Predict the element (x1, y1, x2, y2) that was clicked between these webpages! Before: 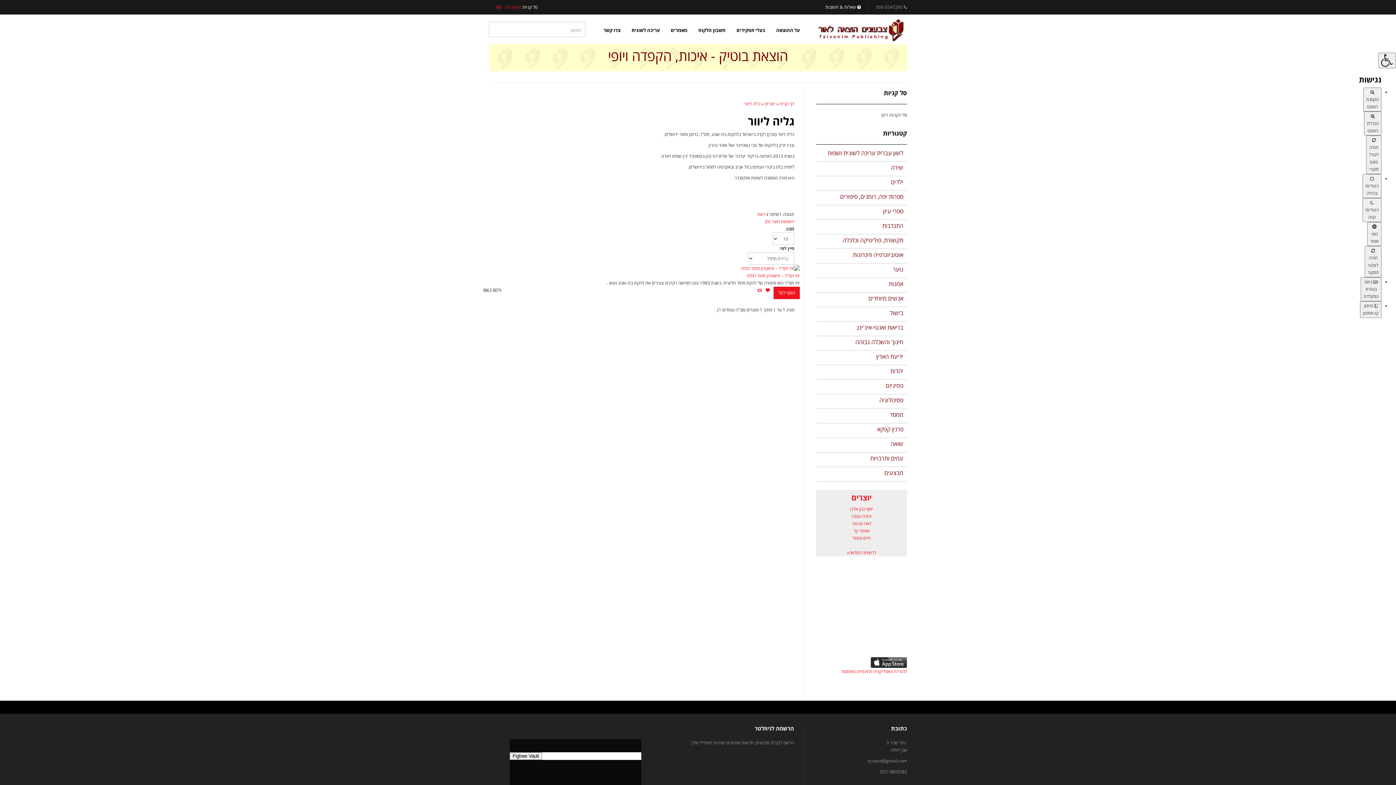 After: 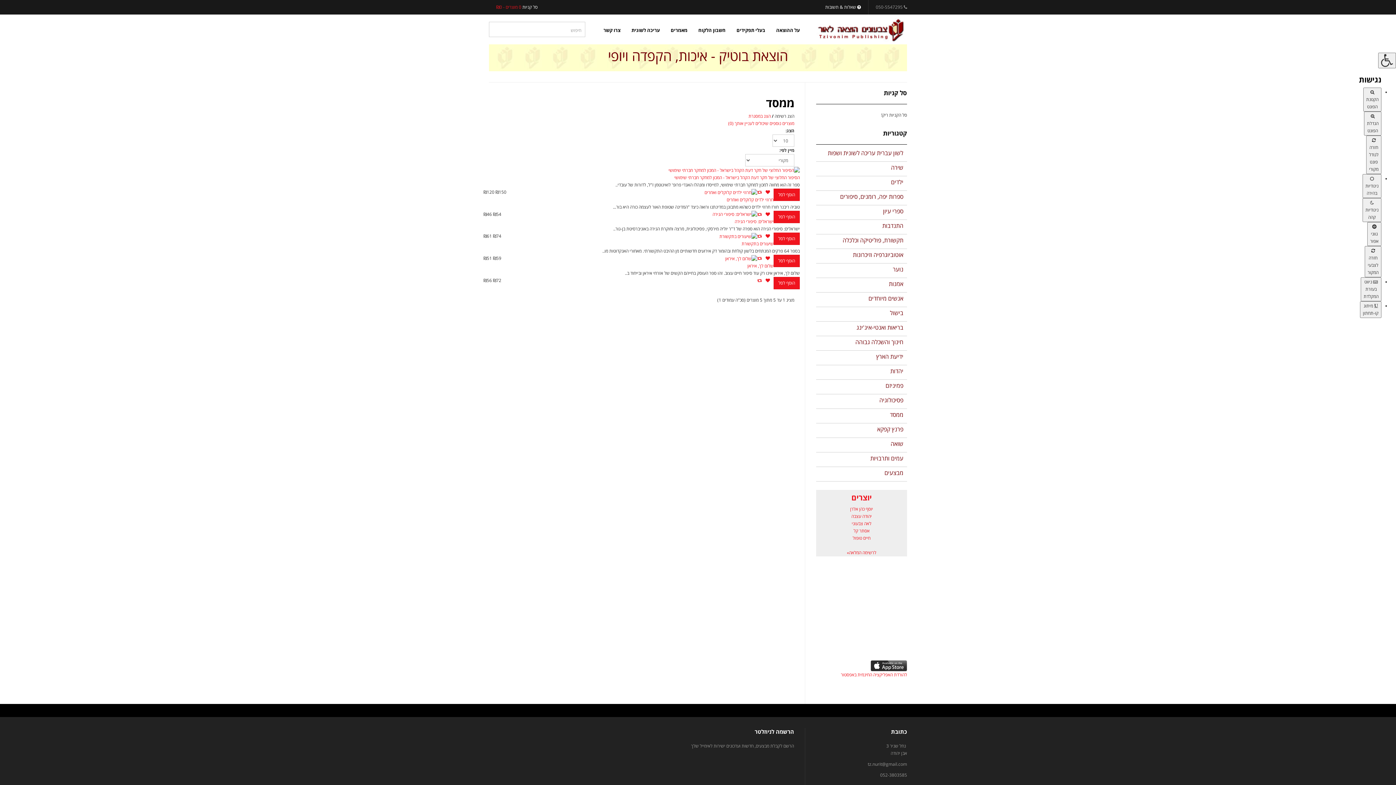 Action: label: ממסד bbox: (816, 406, 907, 423)